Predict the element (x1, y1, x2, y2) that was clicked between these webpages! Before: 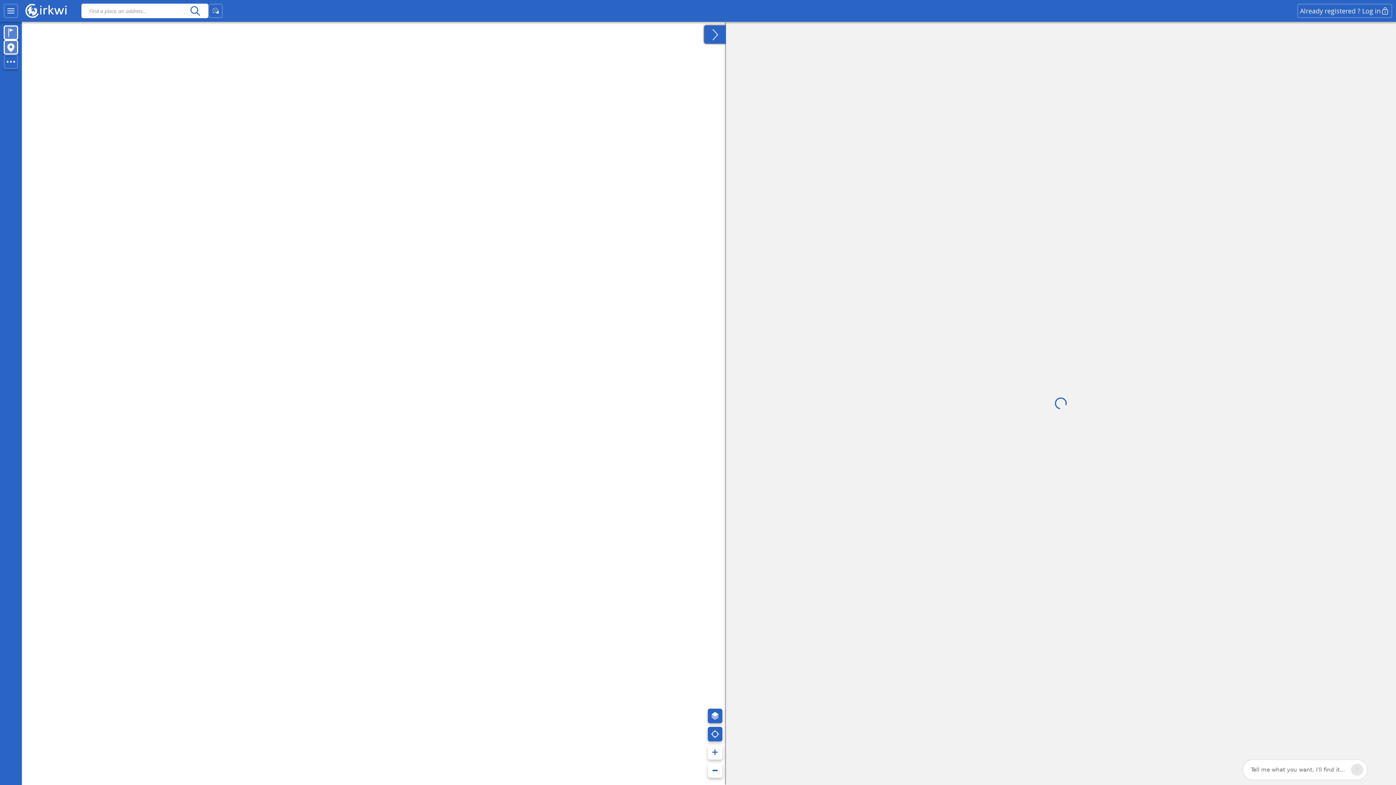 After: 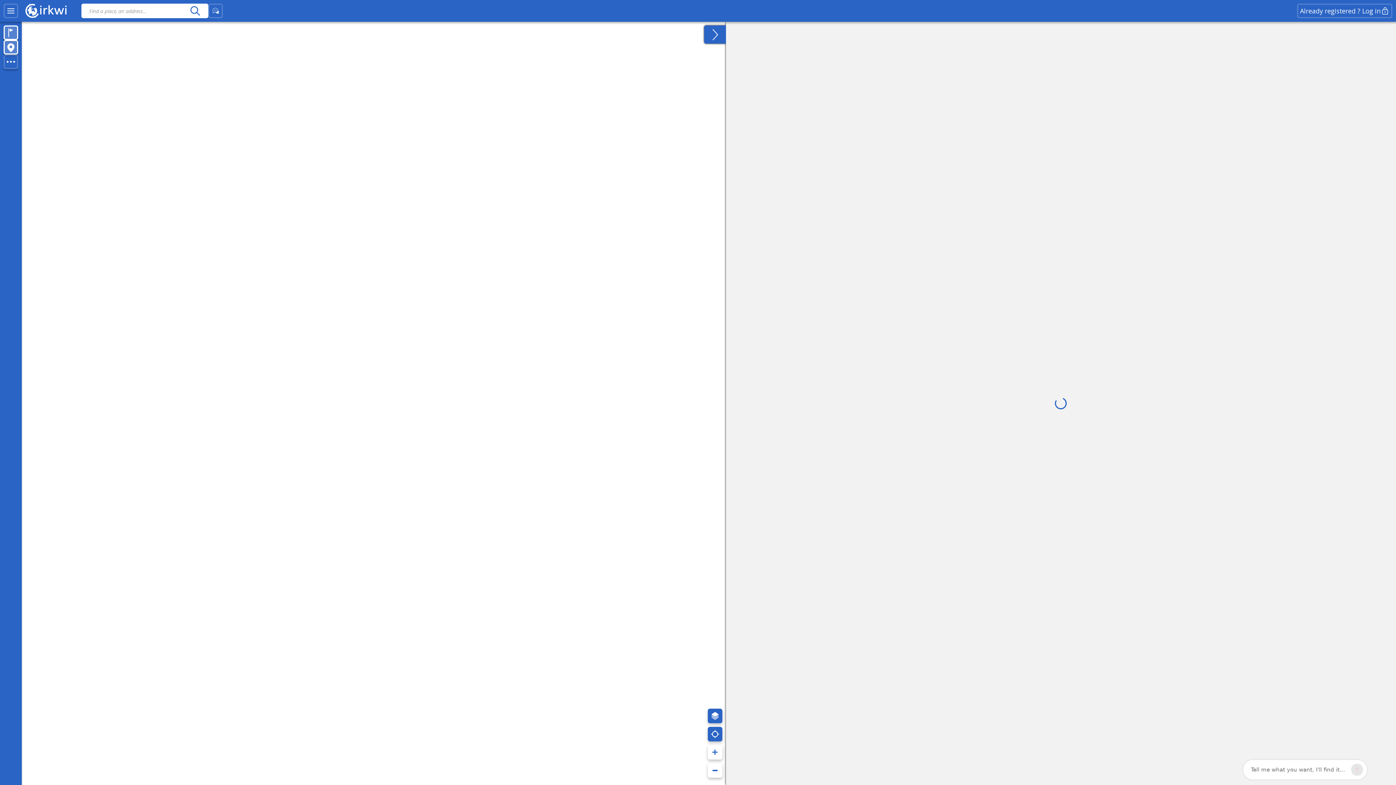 Action: bbox: (189, 5, 201, 16)